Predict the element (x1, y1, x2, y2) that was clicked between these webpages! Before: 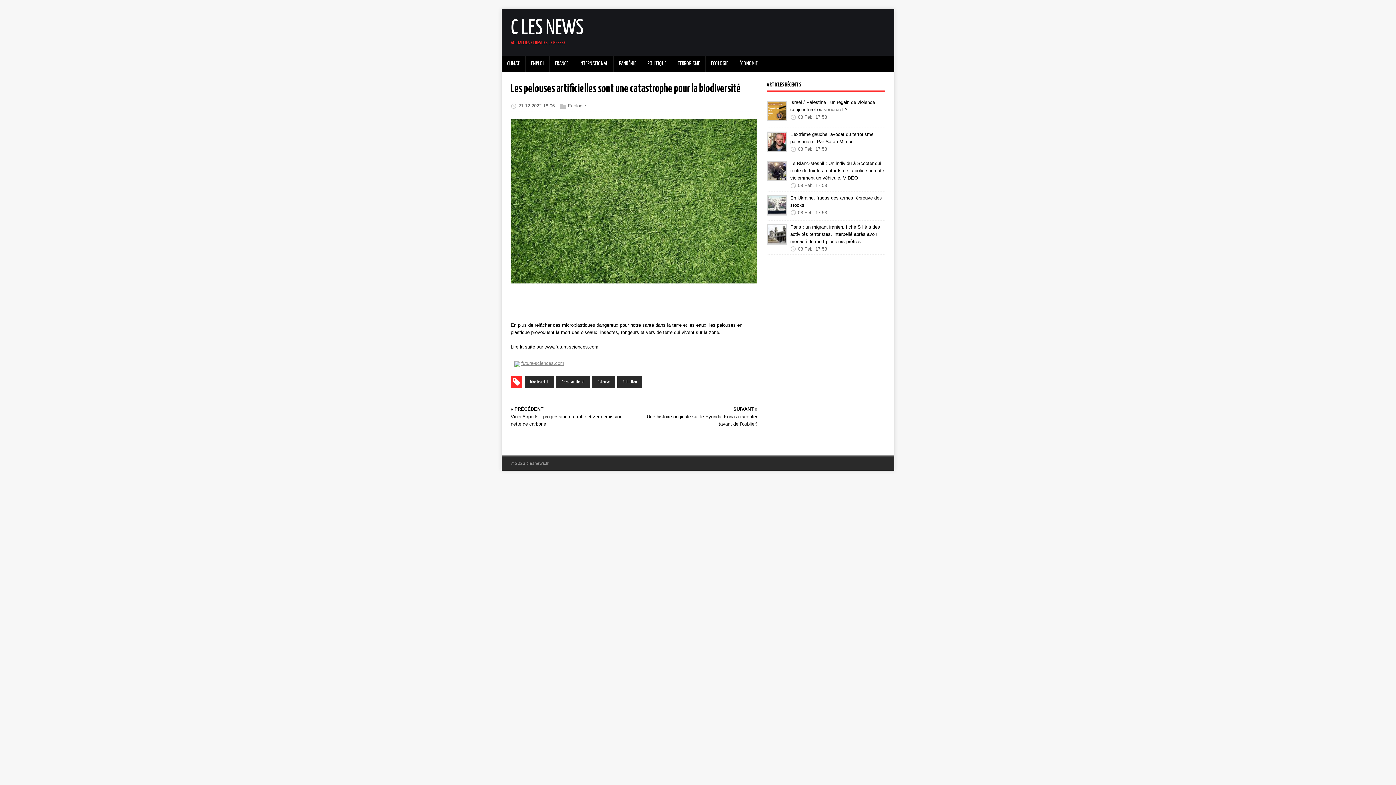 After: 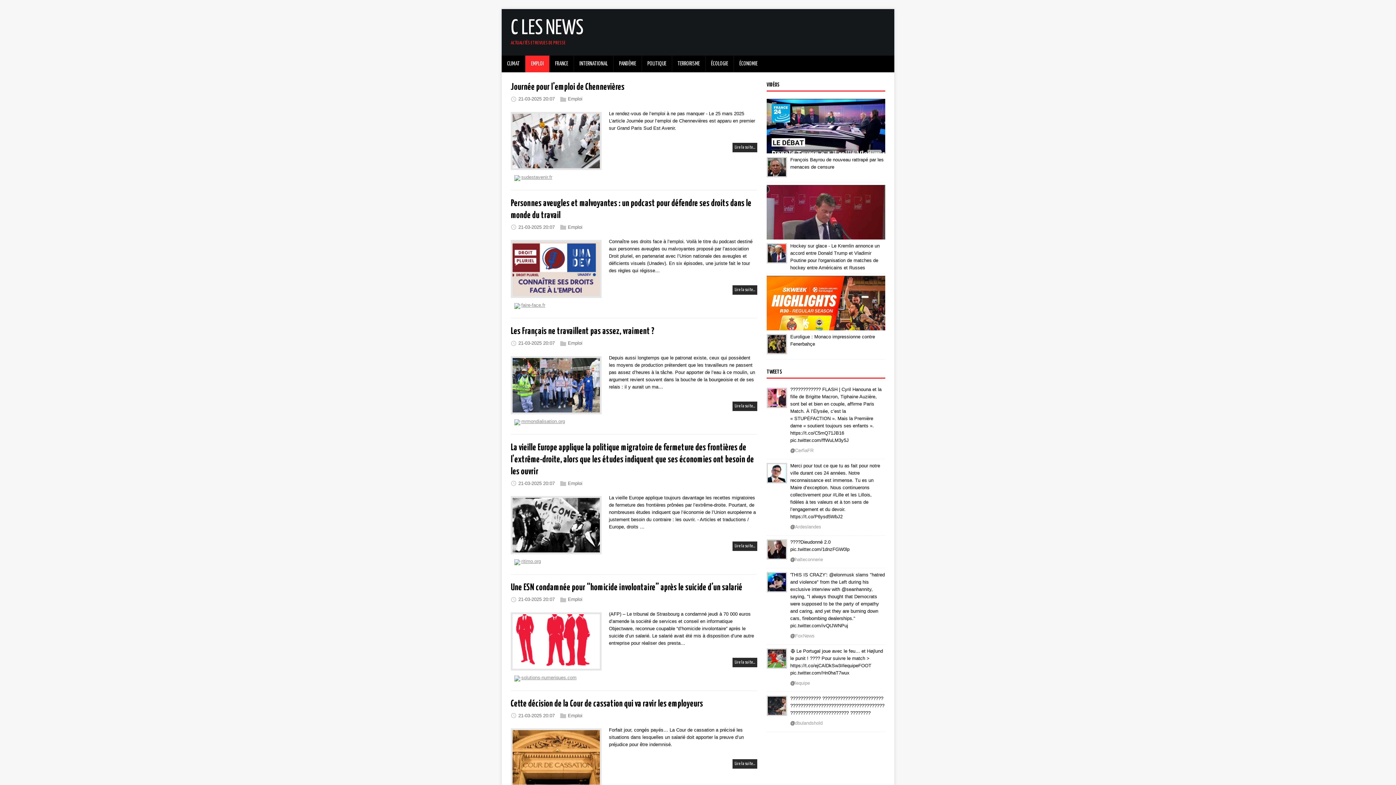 Action: label: EMPLOI bbox: (525, 55, 549, 72)